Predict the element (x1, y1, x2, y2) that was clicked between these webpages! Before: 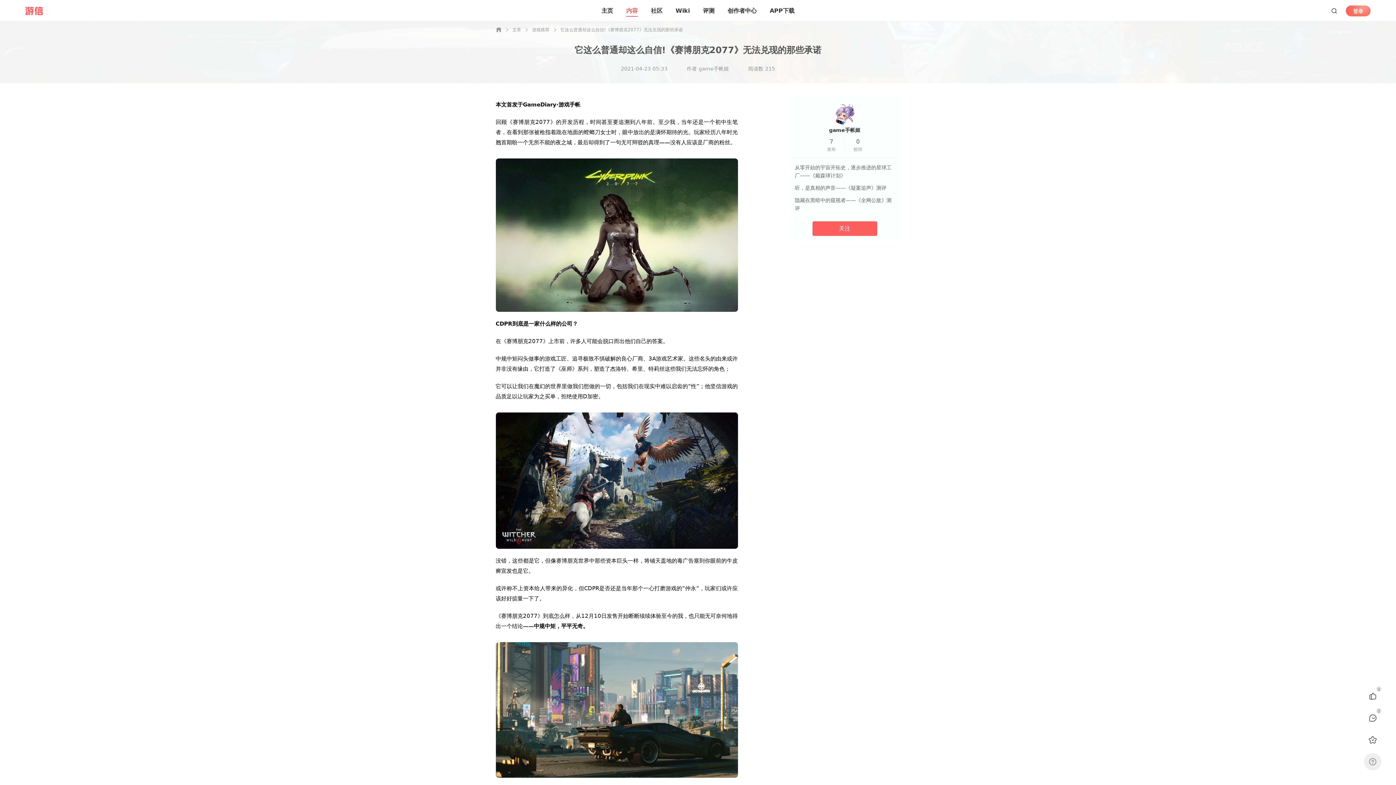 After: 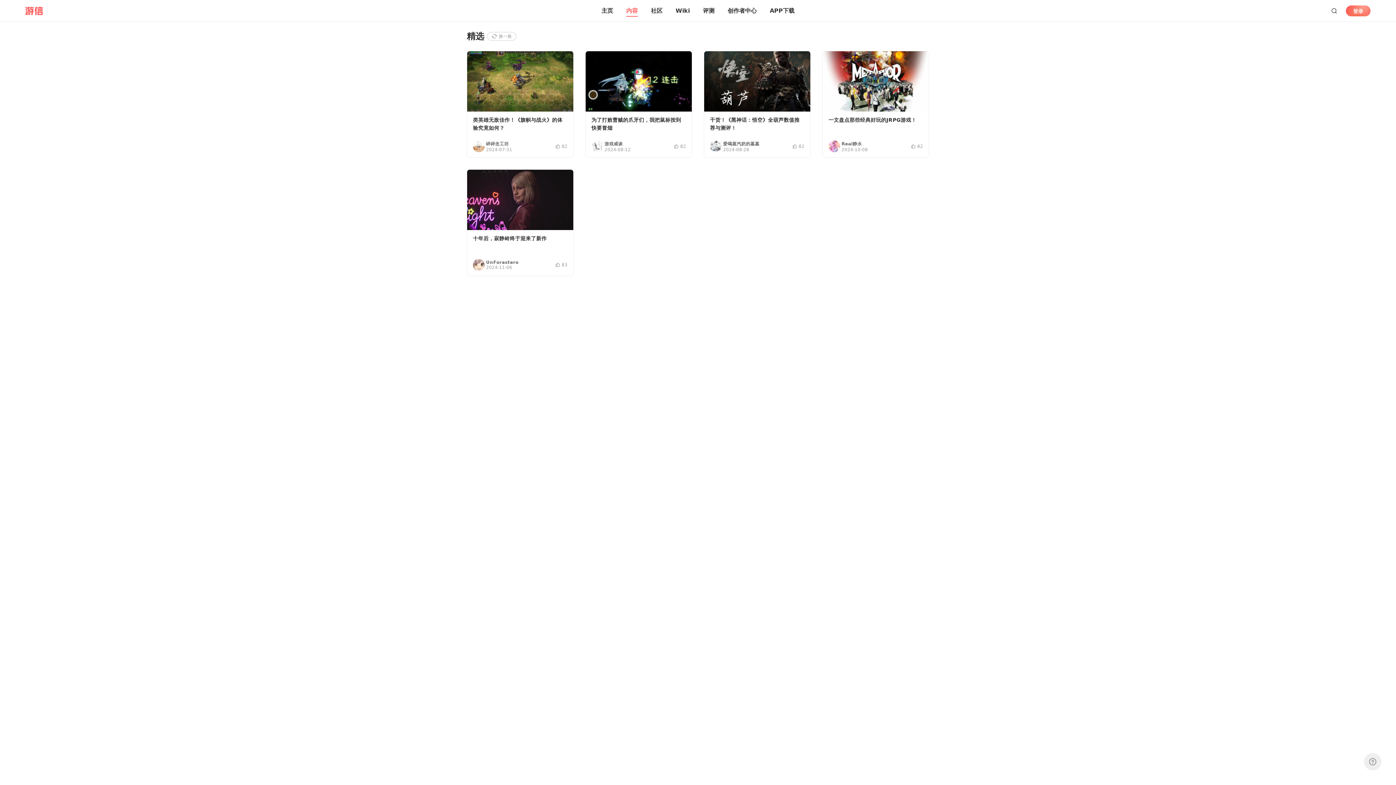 Action: label: 内容 bbox: (626, 6, 638, 15)